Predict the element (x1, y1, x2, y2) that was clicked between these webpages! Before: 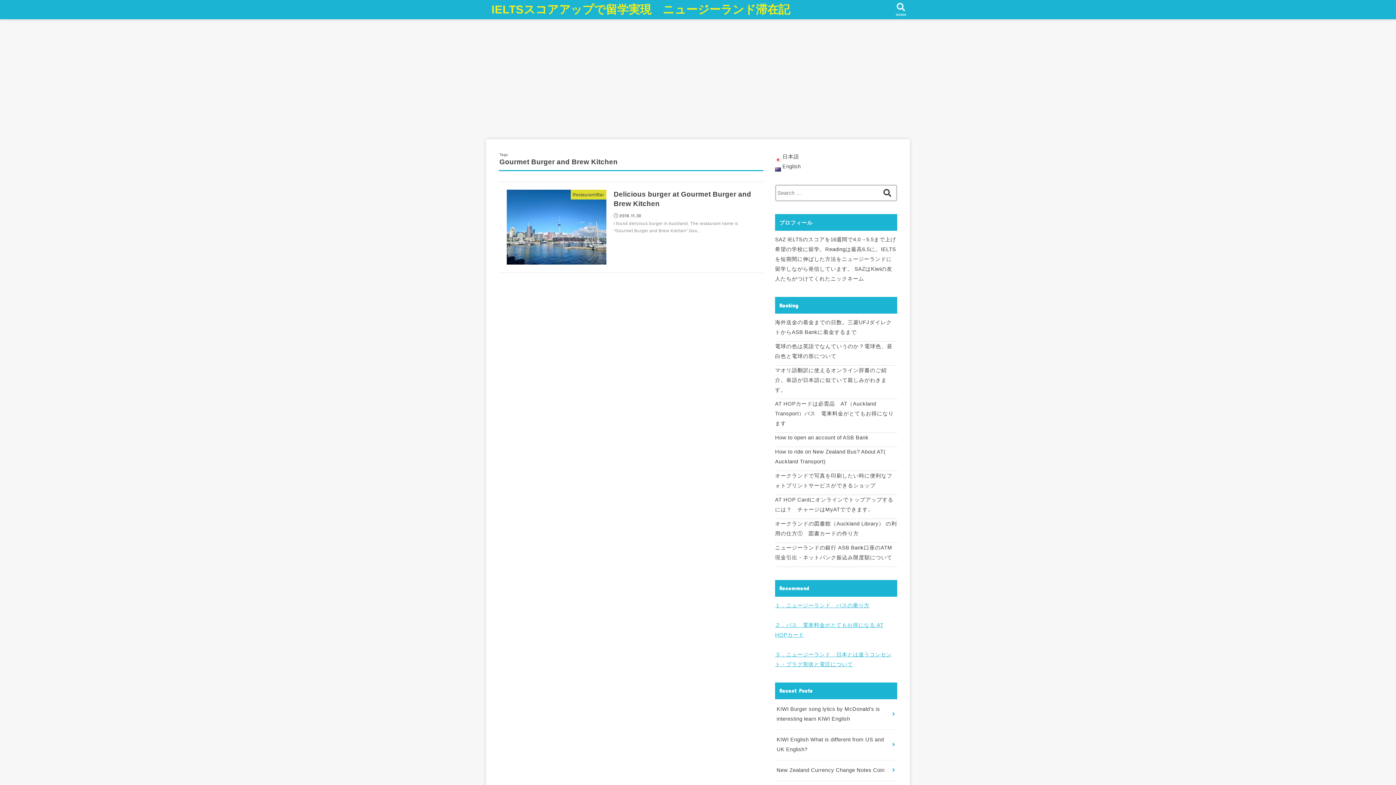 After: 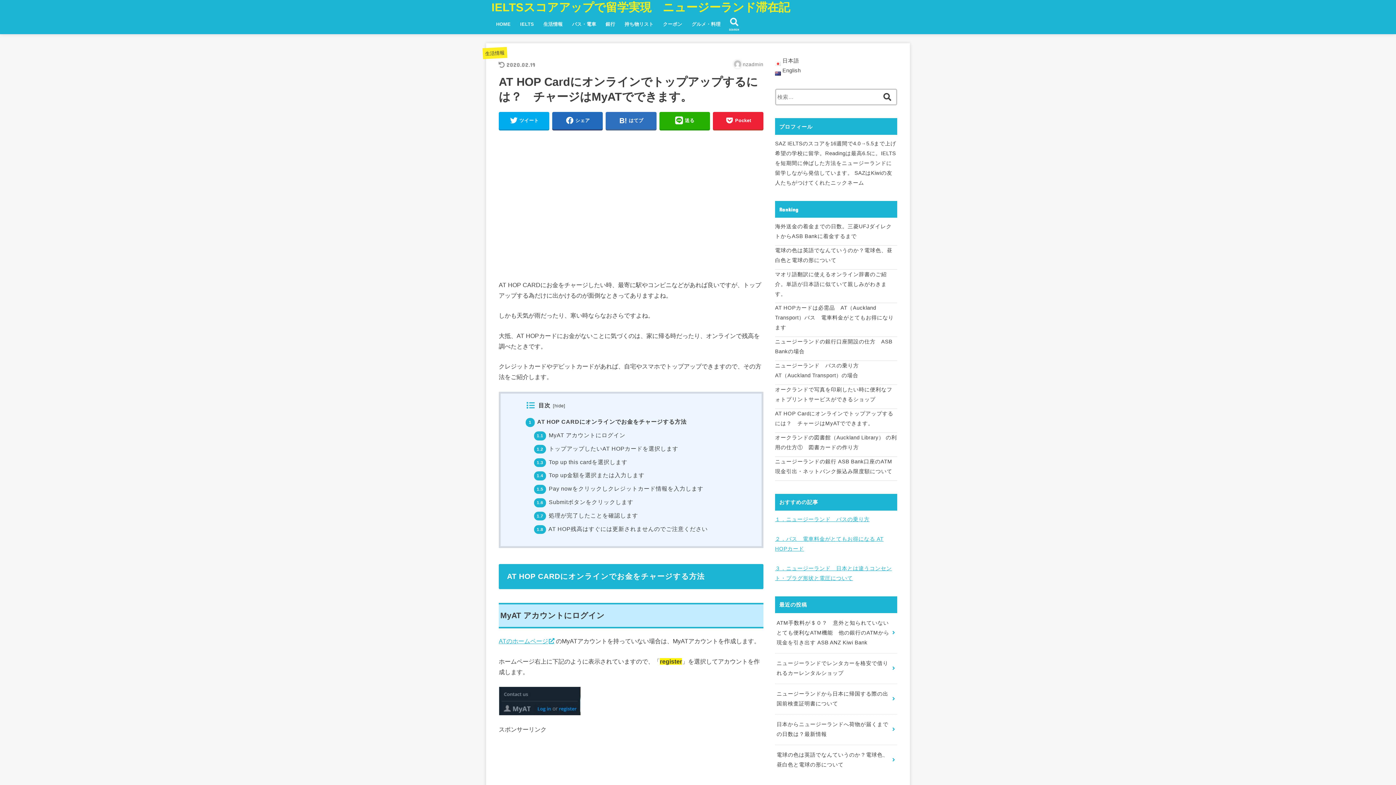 Action: bbox: (775, 495, 897, 514) label: AT HOP Cardにオンラインでトップアップするには？　チャージはMyATでできます。